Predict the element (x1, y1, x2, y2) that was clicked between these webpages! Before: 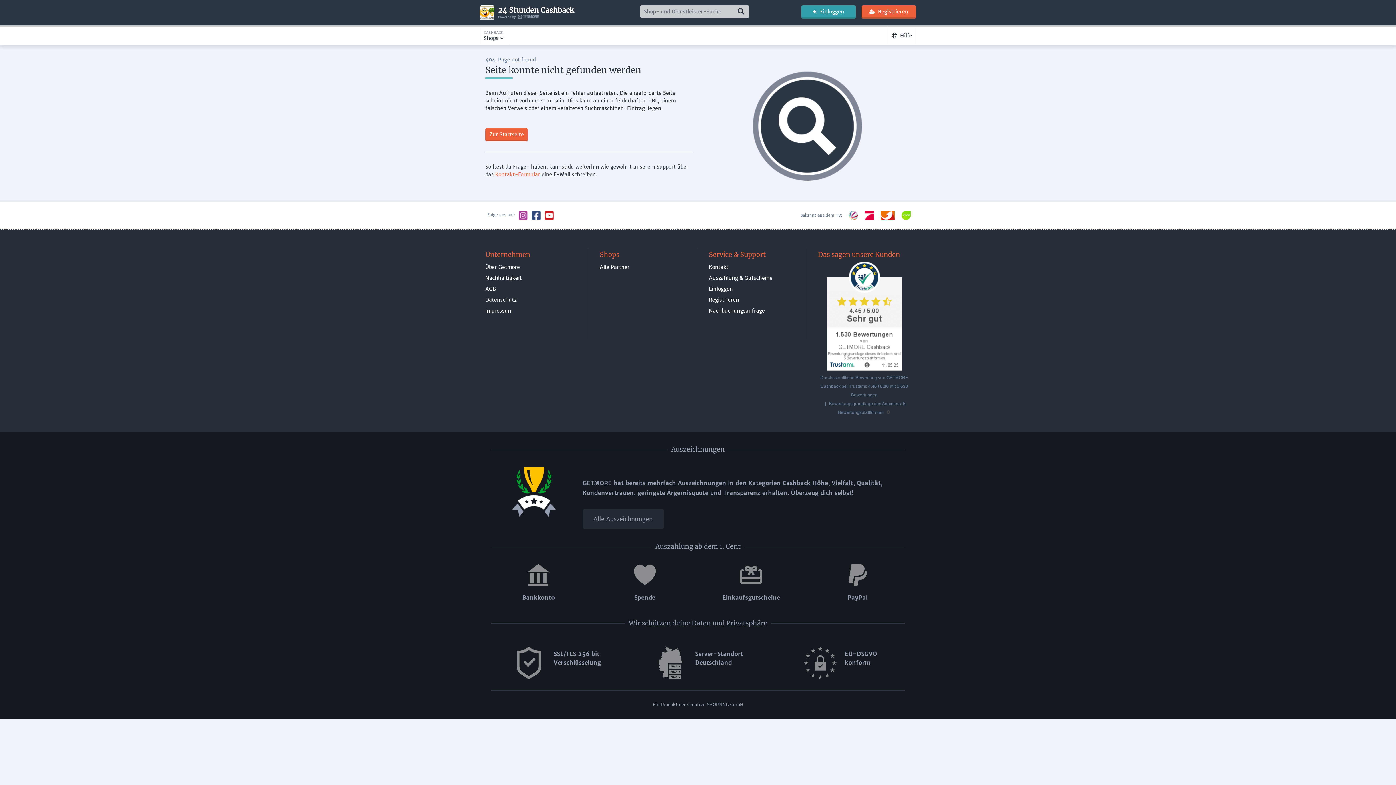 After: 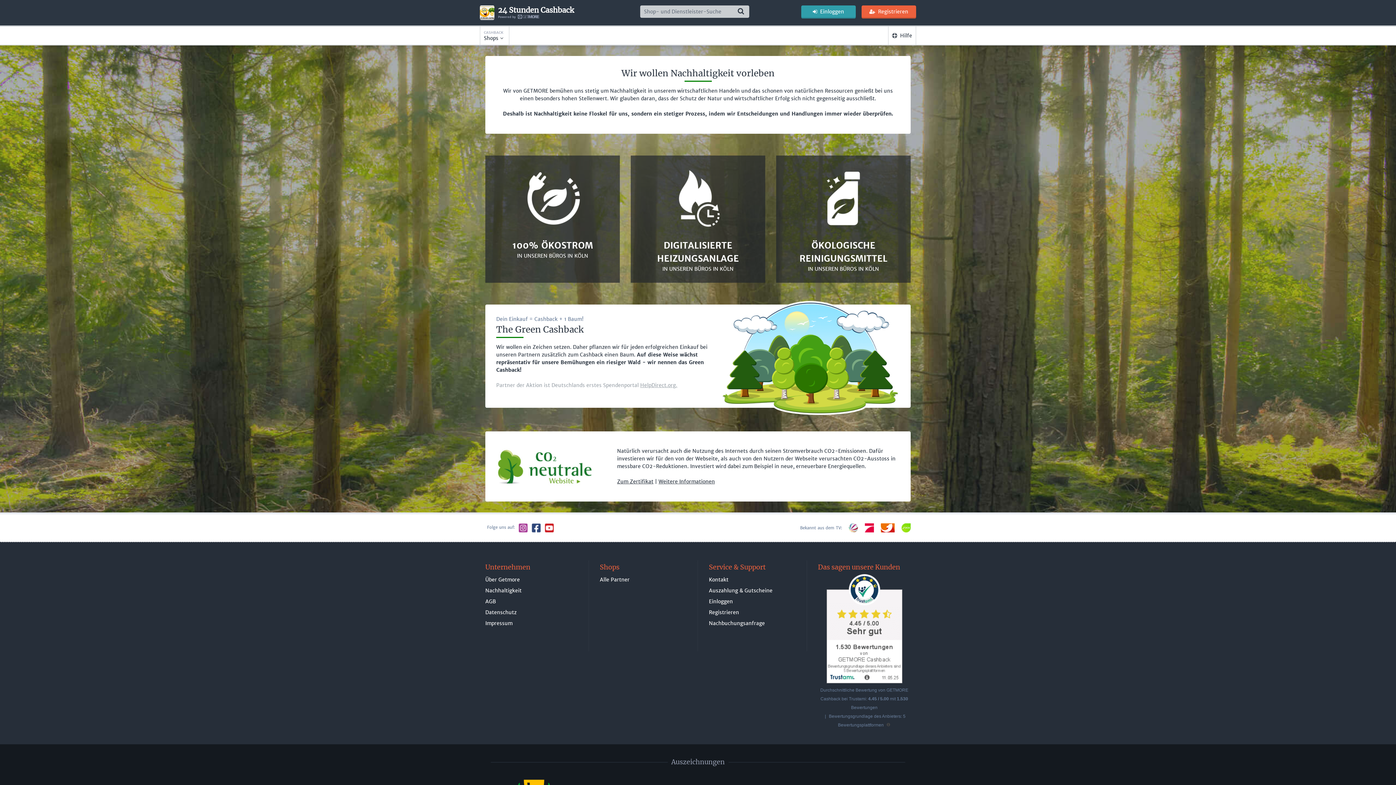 Action: bbox: (485, 272, 588, 283) label: Nachhaltigkeit